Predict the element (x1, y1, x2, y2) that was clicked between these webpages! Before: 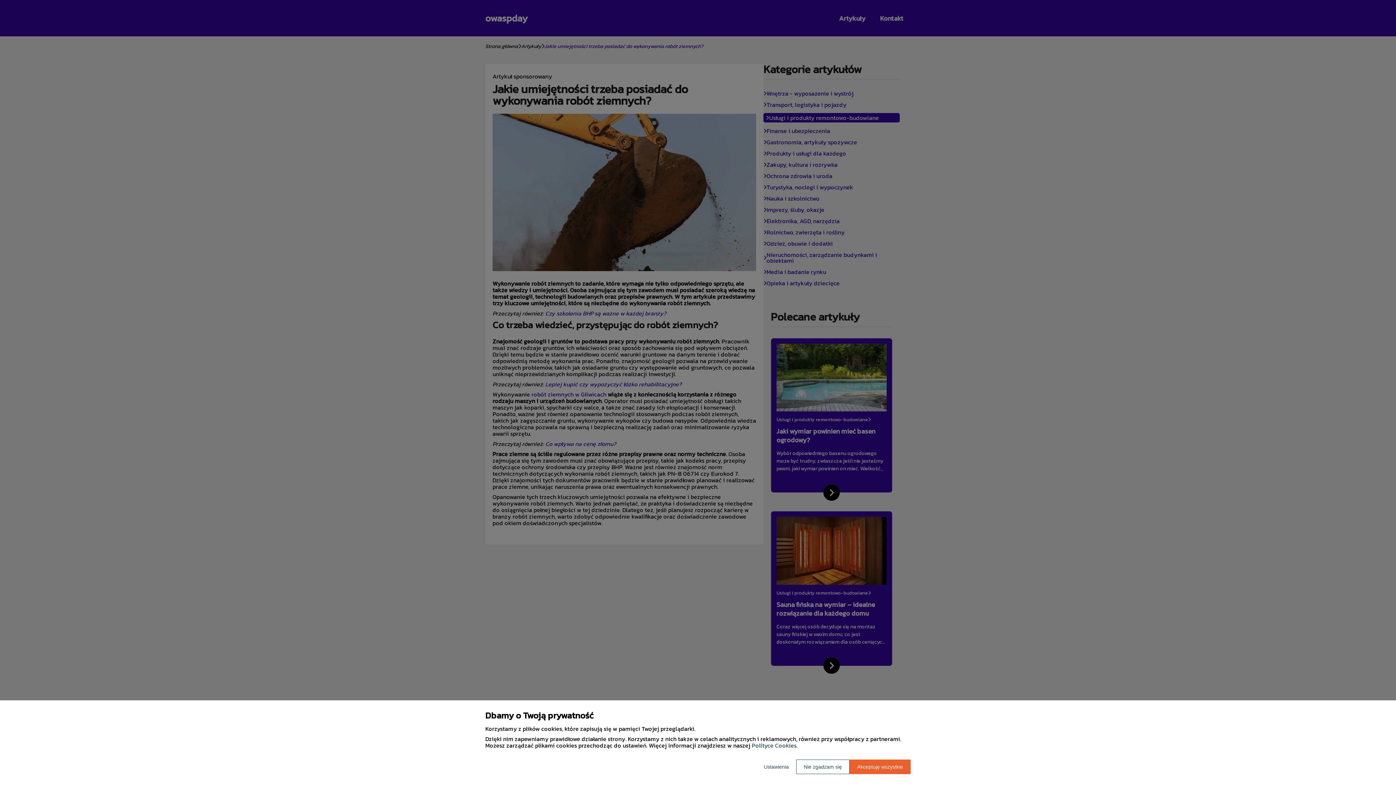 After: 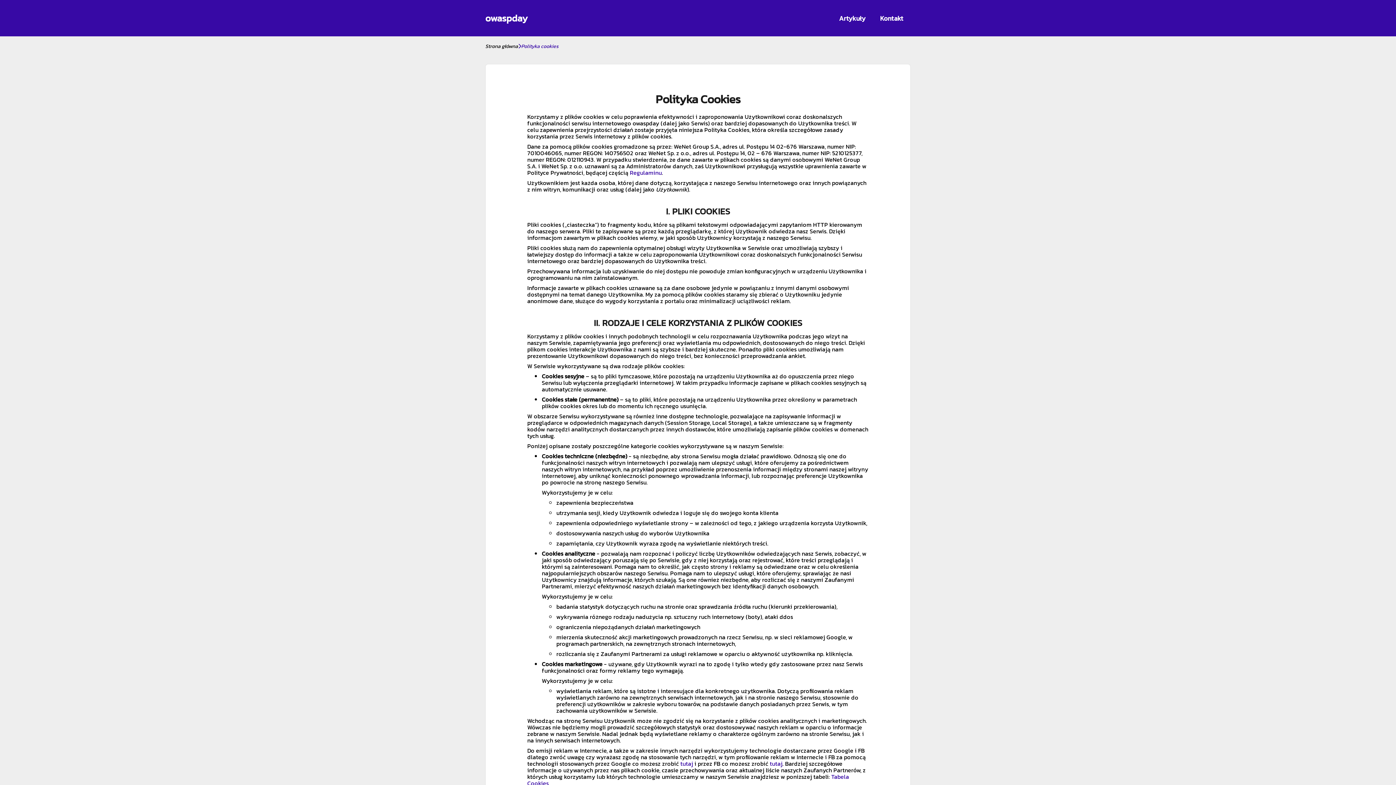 Action: bbox: (752, 741, 796, 750) label: Polityce Cookies